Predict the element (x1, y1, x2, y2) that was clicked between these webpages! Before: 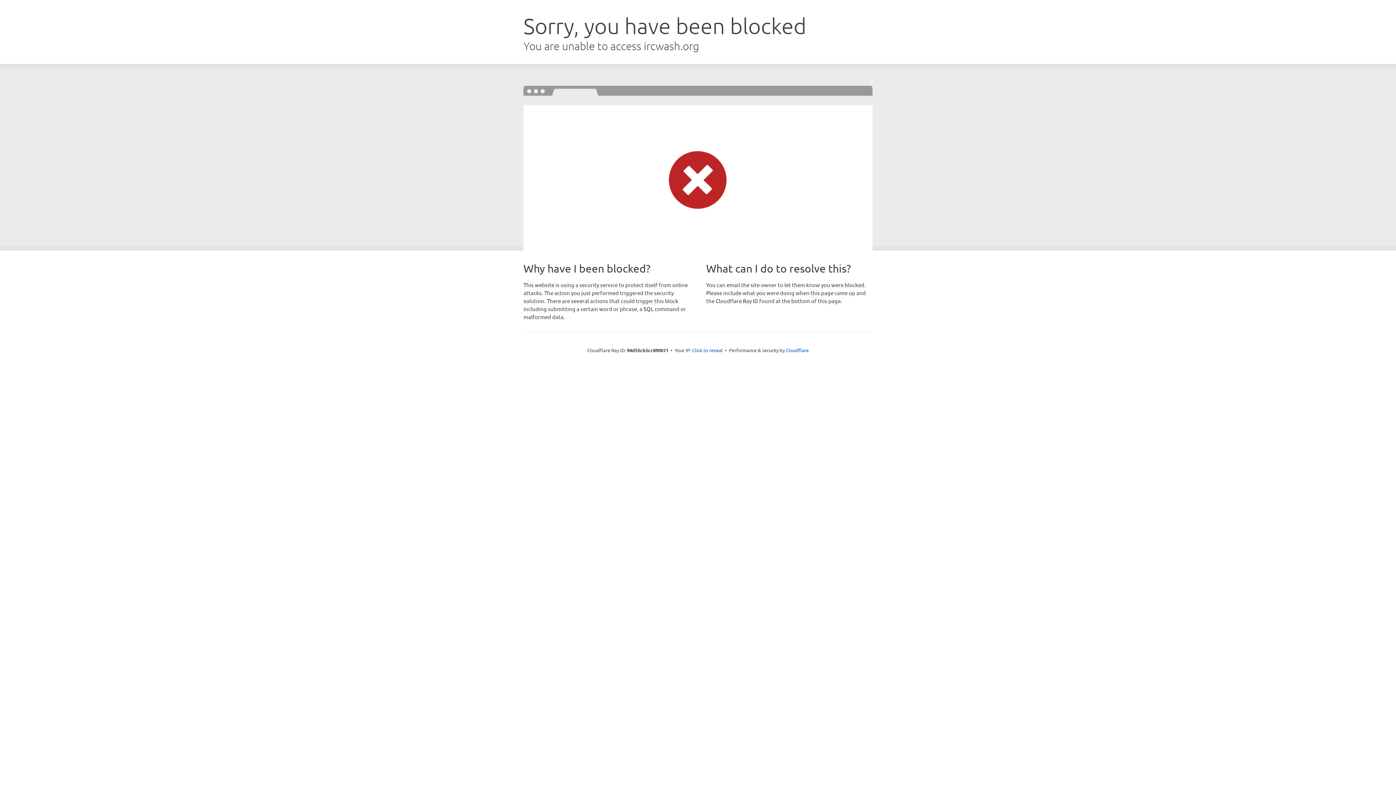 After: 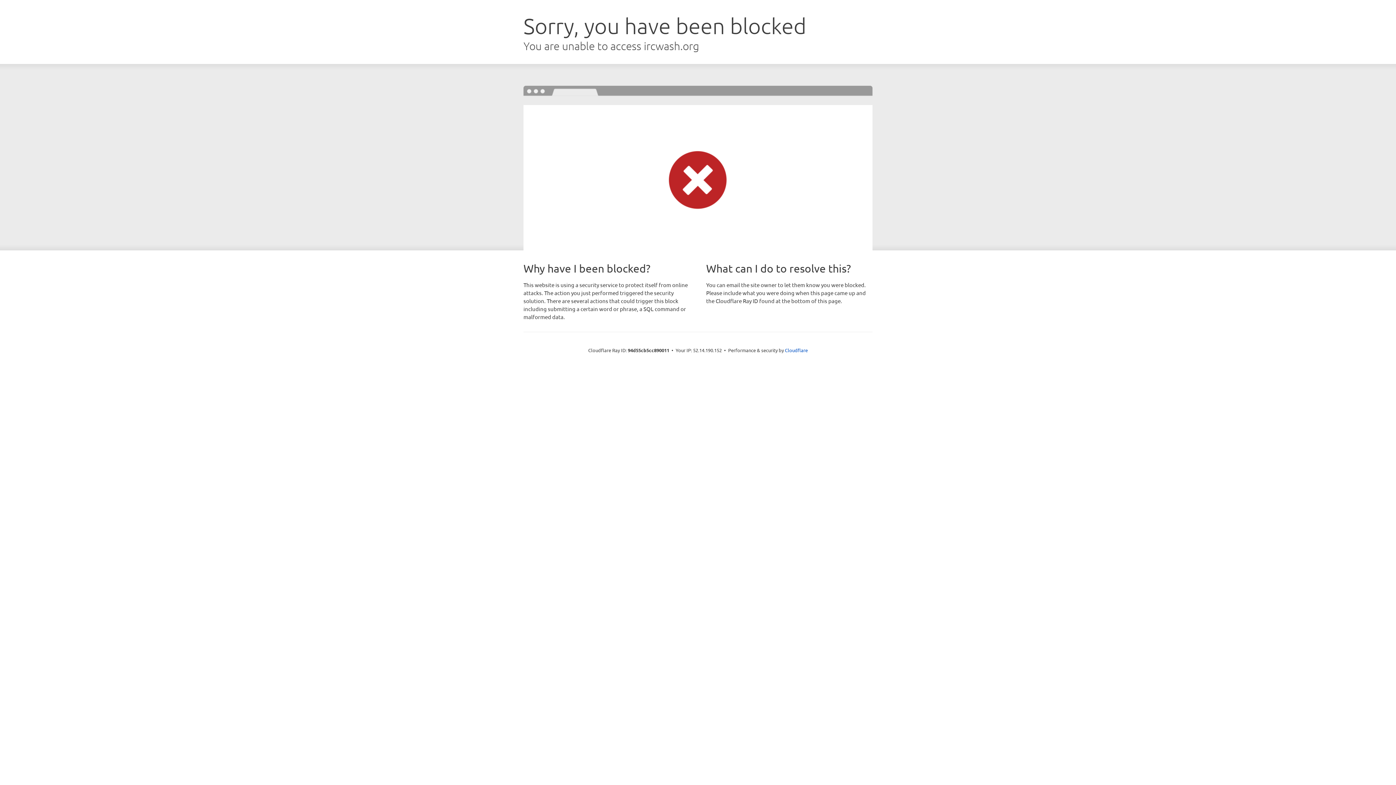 Action: label: Click to reveal bbox: (692, 346, 722, 353)